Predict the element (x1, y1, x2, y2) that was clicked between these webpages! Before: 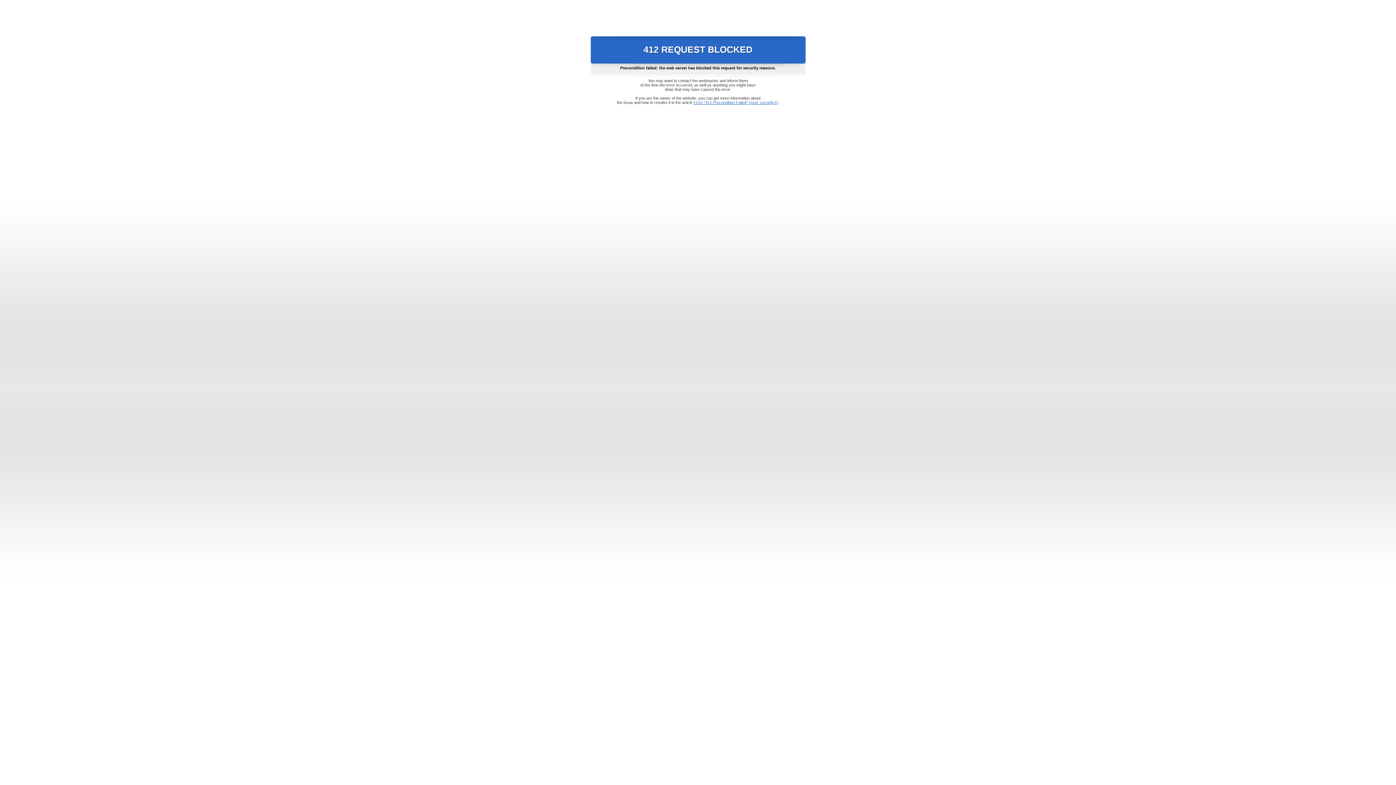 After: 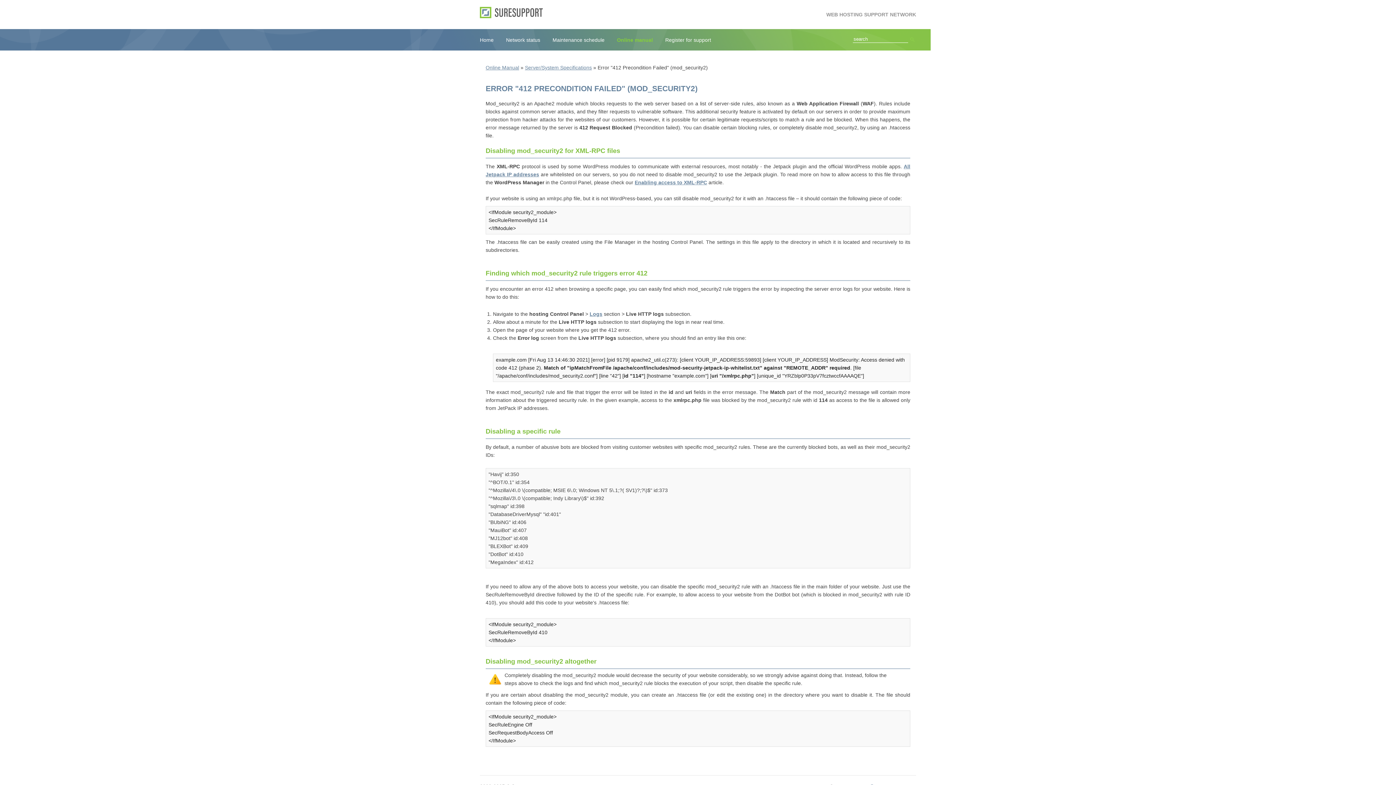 Action: label: Error "412 Precondition Failed" (mod_security2) bbox: (693, 100, 778, 104)